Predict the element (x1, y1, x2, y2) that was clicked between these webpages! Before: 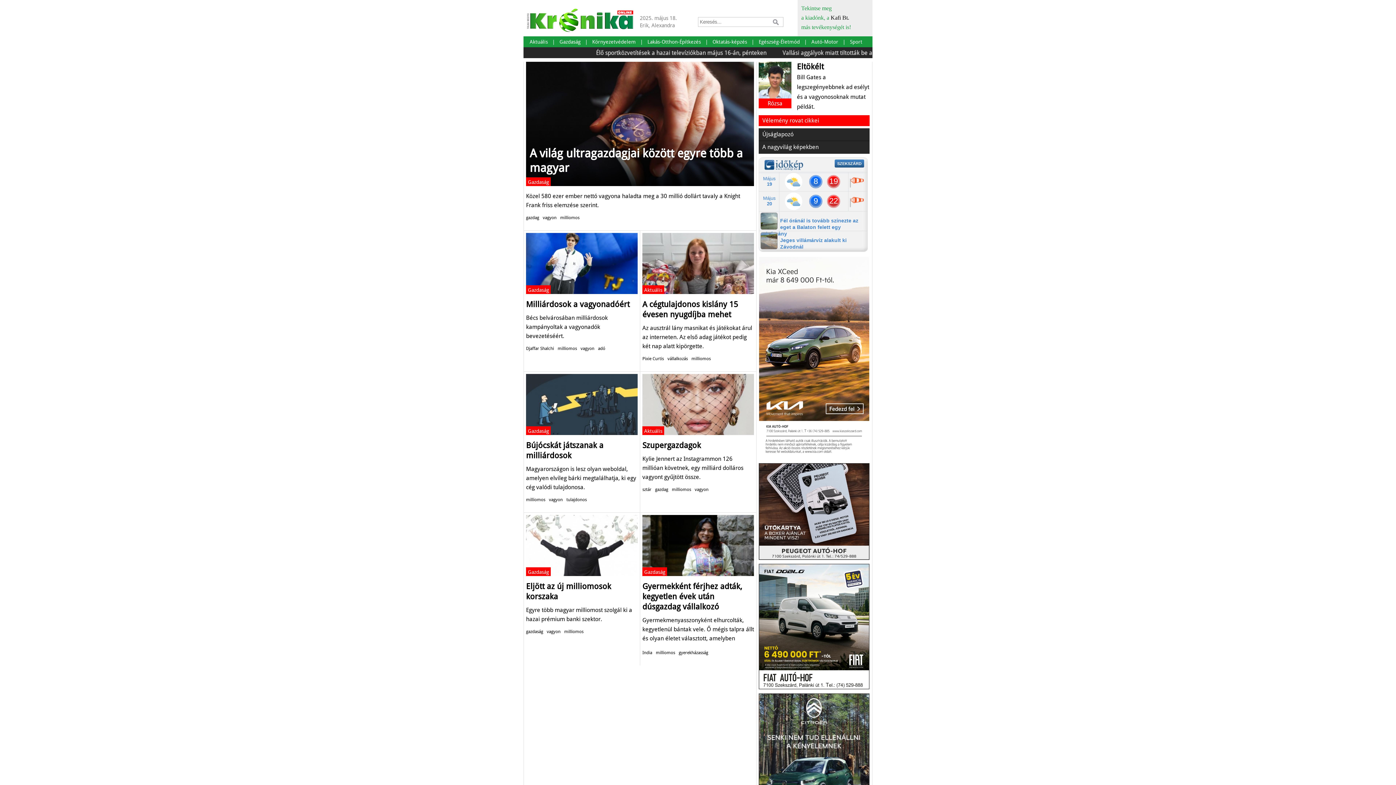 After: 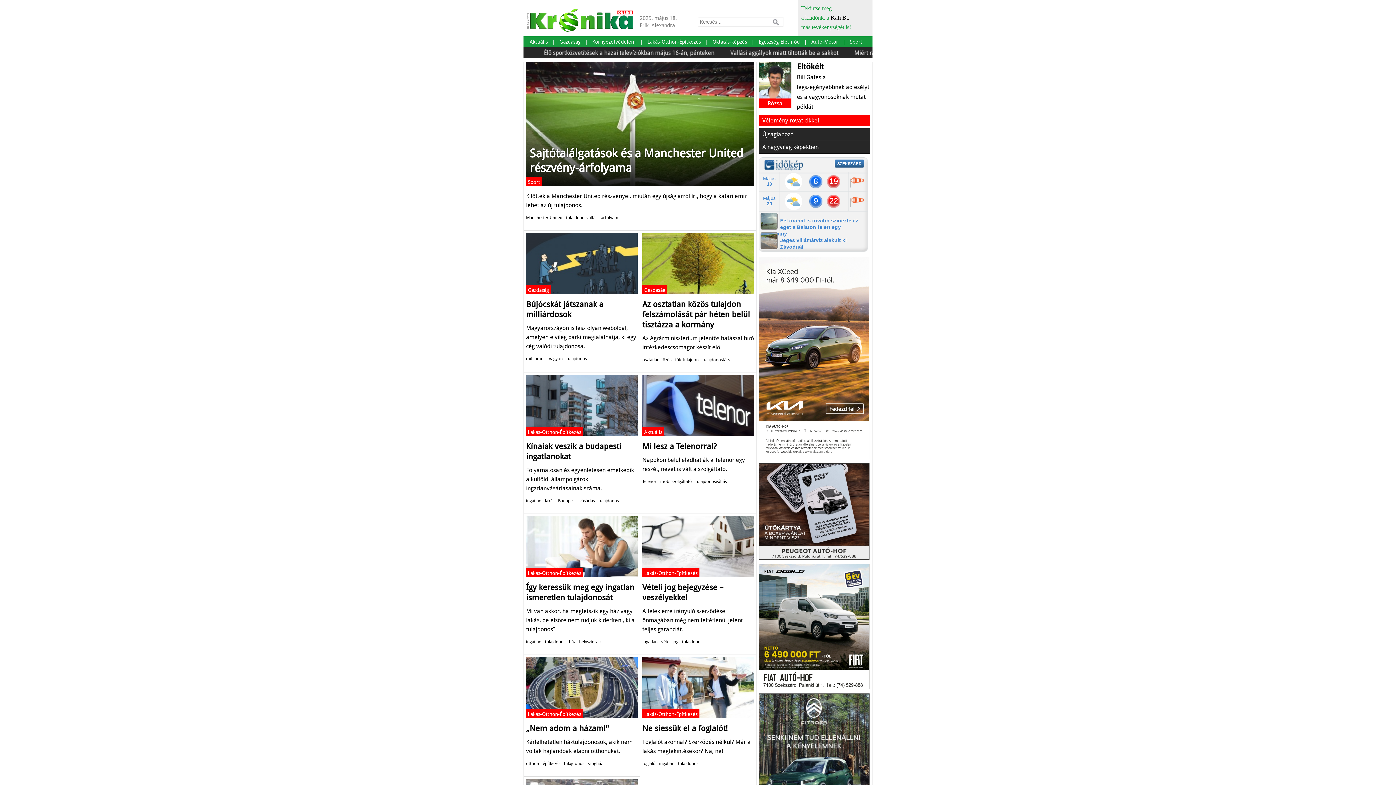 Action: label: tulajdonos bbox: (566, 497, 586, 502)